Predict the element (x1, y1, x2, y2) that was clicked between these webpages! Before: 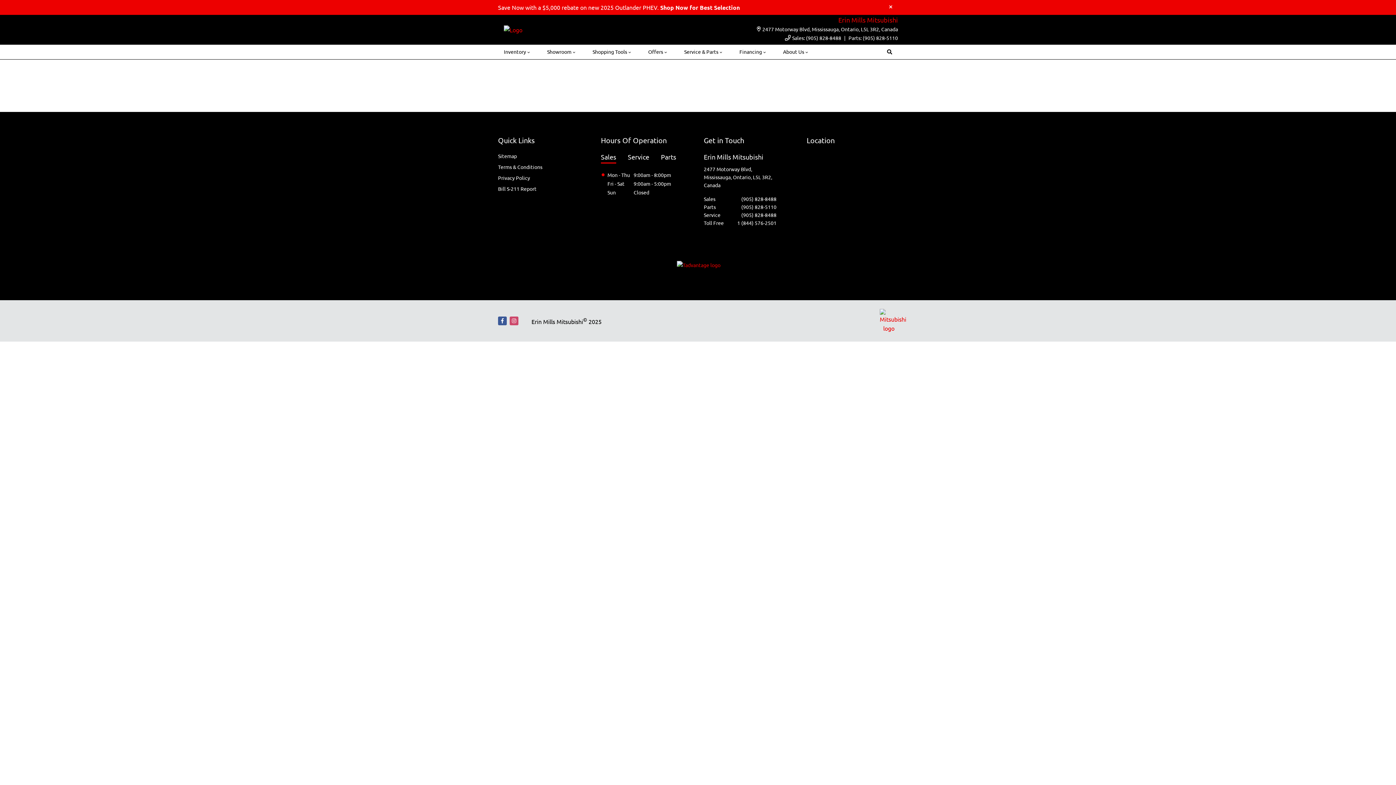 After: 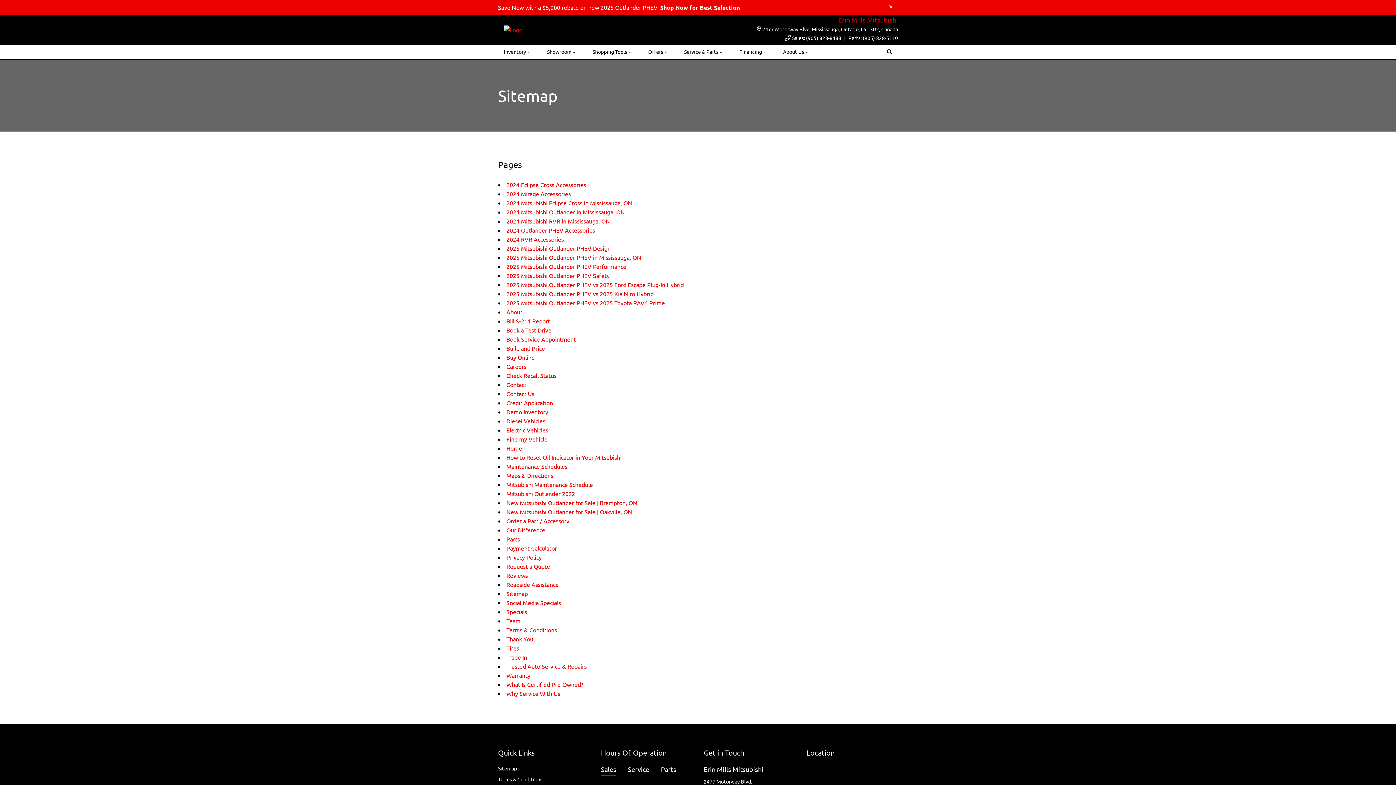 Action: label: Sitemap bbox: (498, 152, 517, 159)